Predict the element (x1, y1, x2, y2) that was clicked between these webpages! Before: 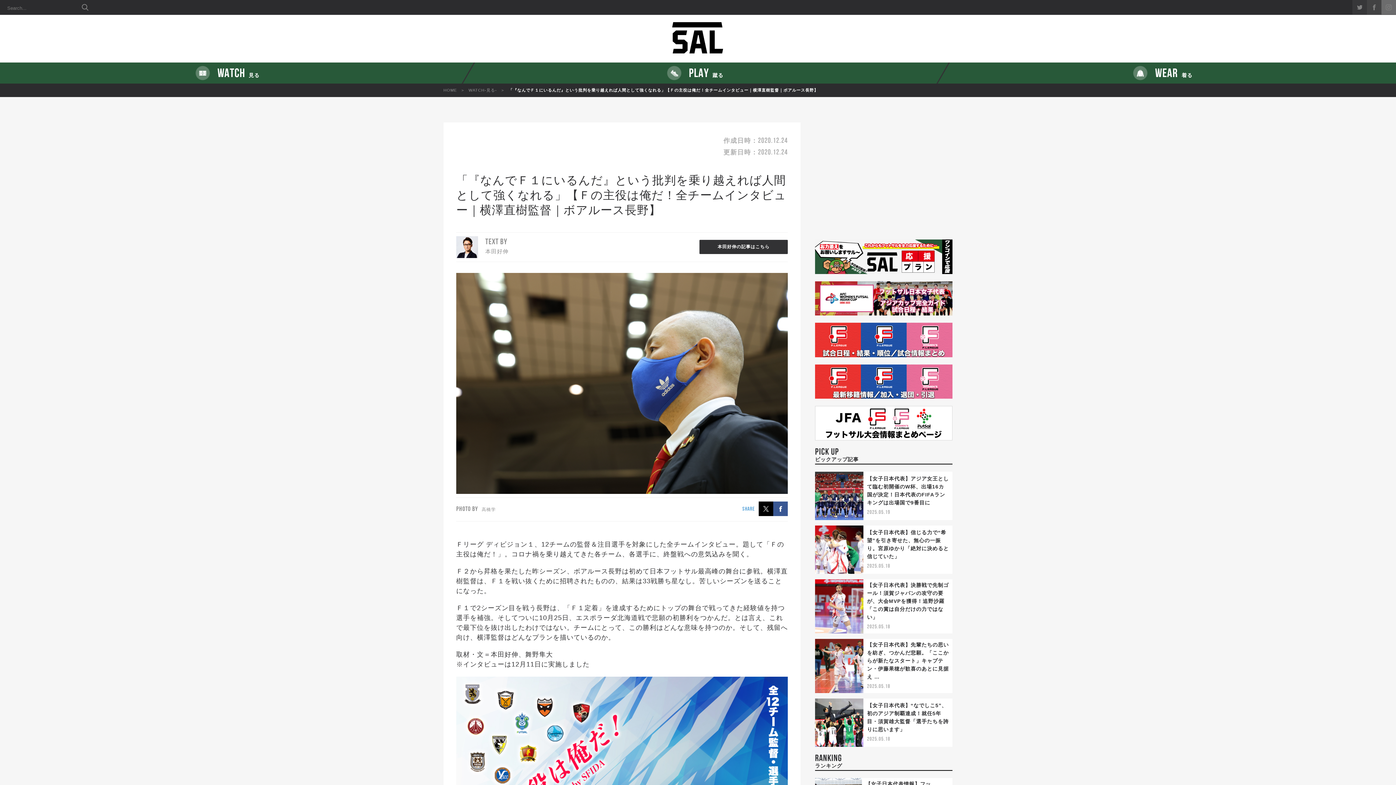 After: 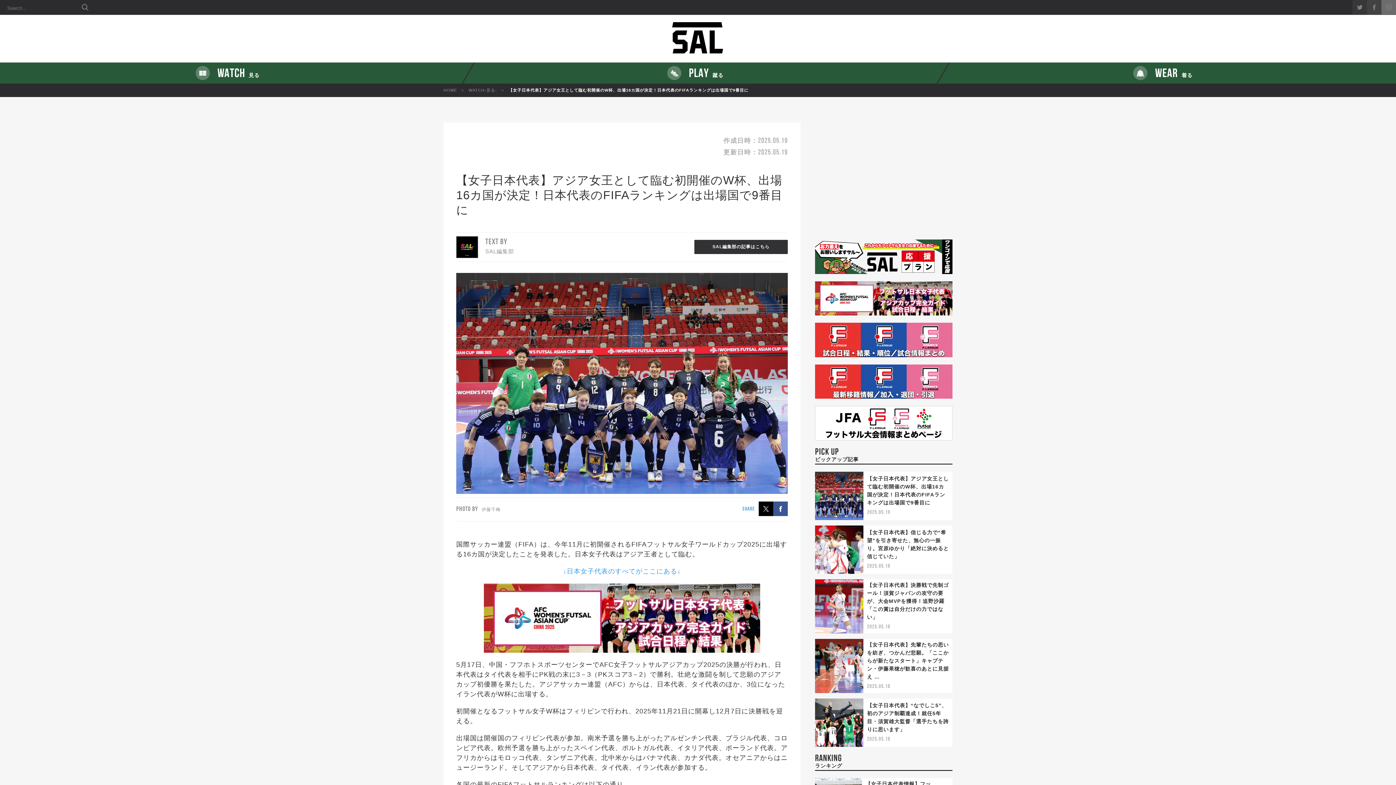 Action: bbox: (815, 493, 863, 497)